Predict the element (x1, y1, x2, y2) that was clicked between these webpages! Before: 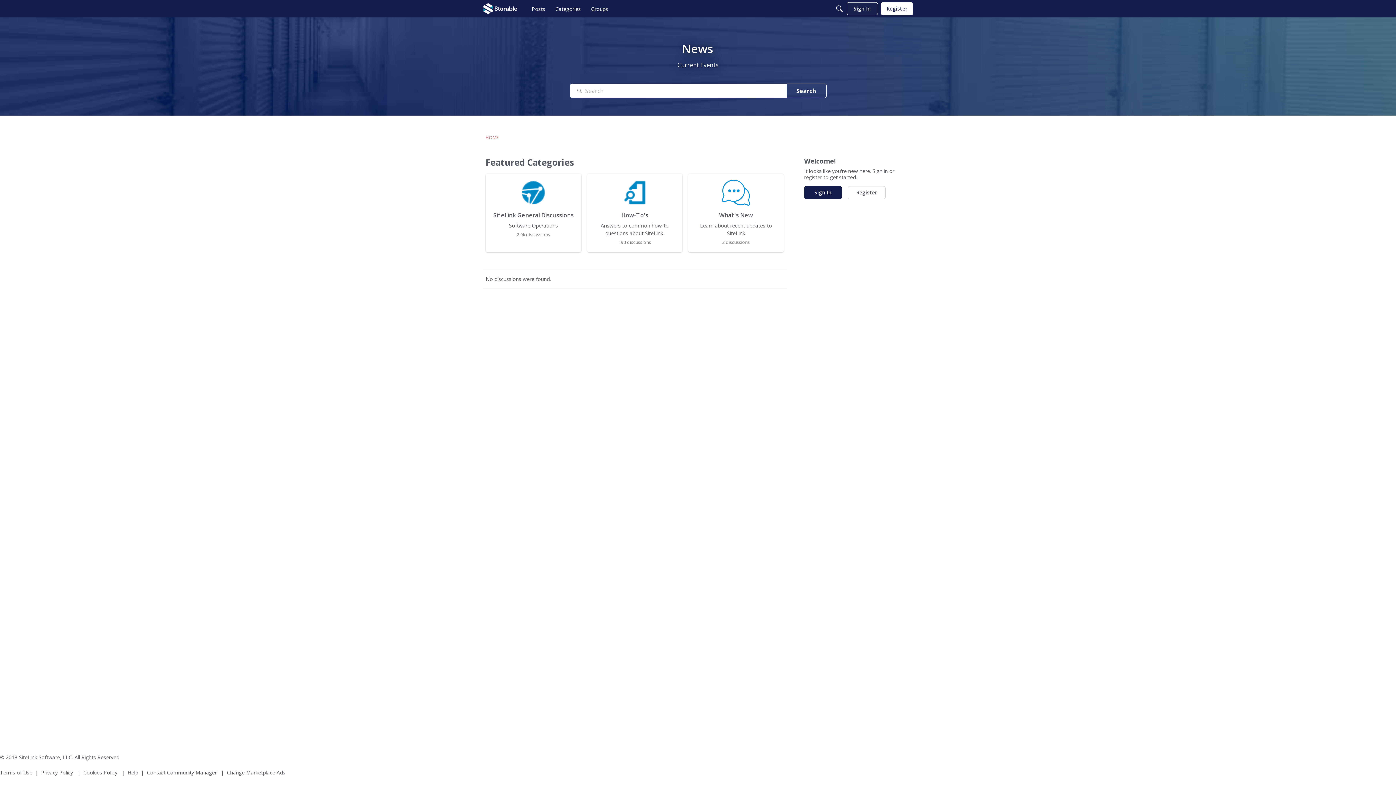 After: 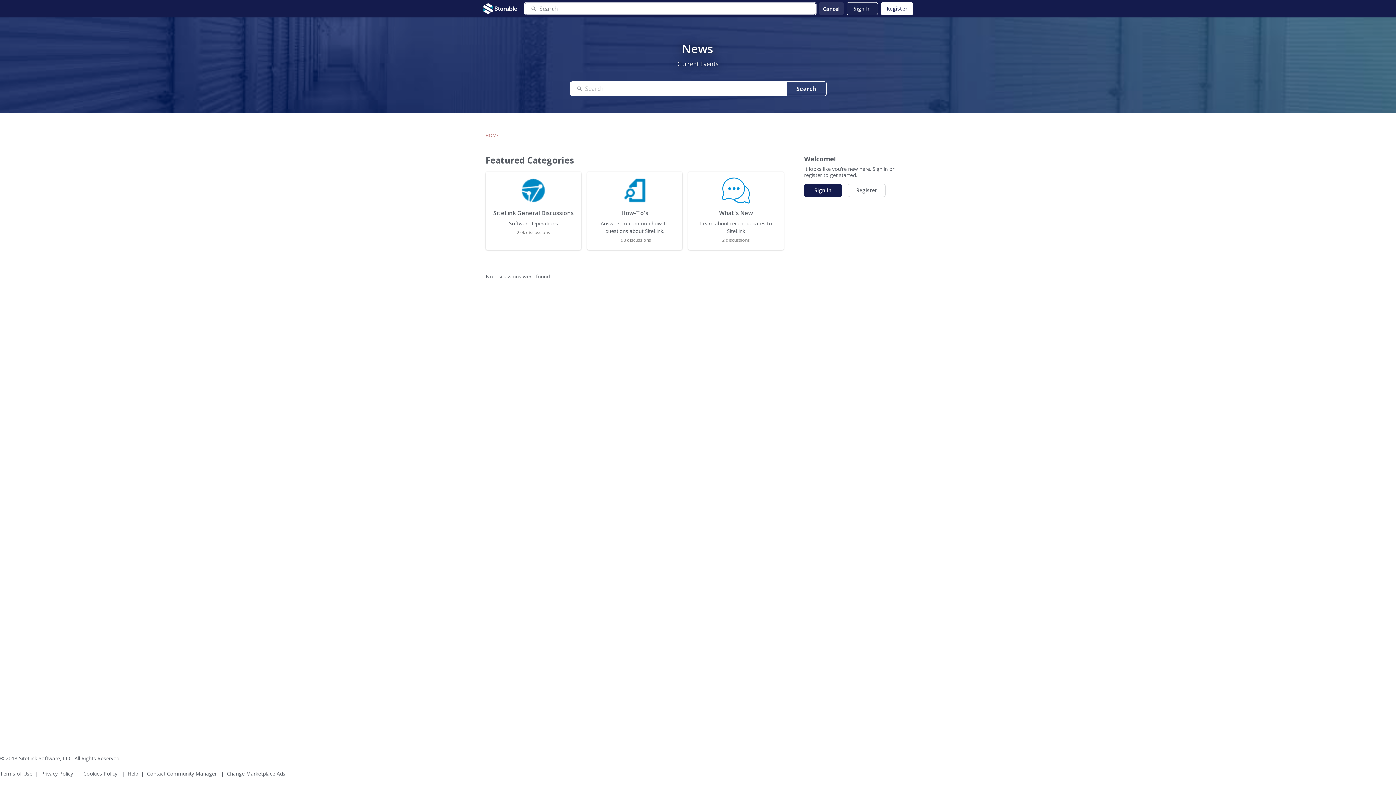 Action: bbox: (832, 2, 846, 15) label: Search